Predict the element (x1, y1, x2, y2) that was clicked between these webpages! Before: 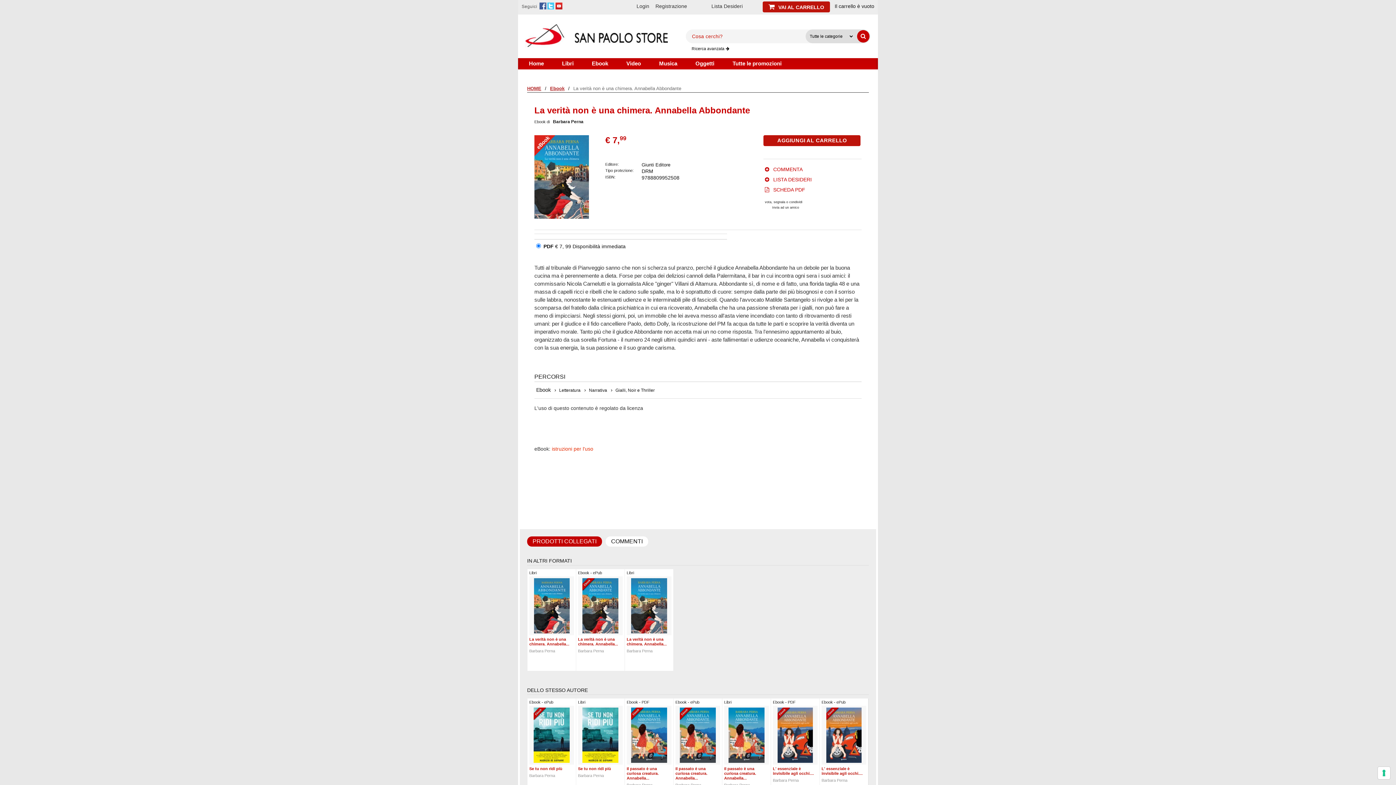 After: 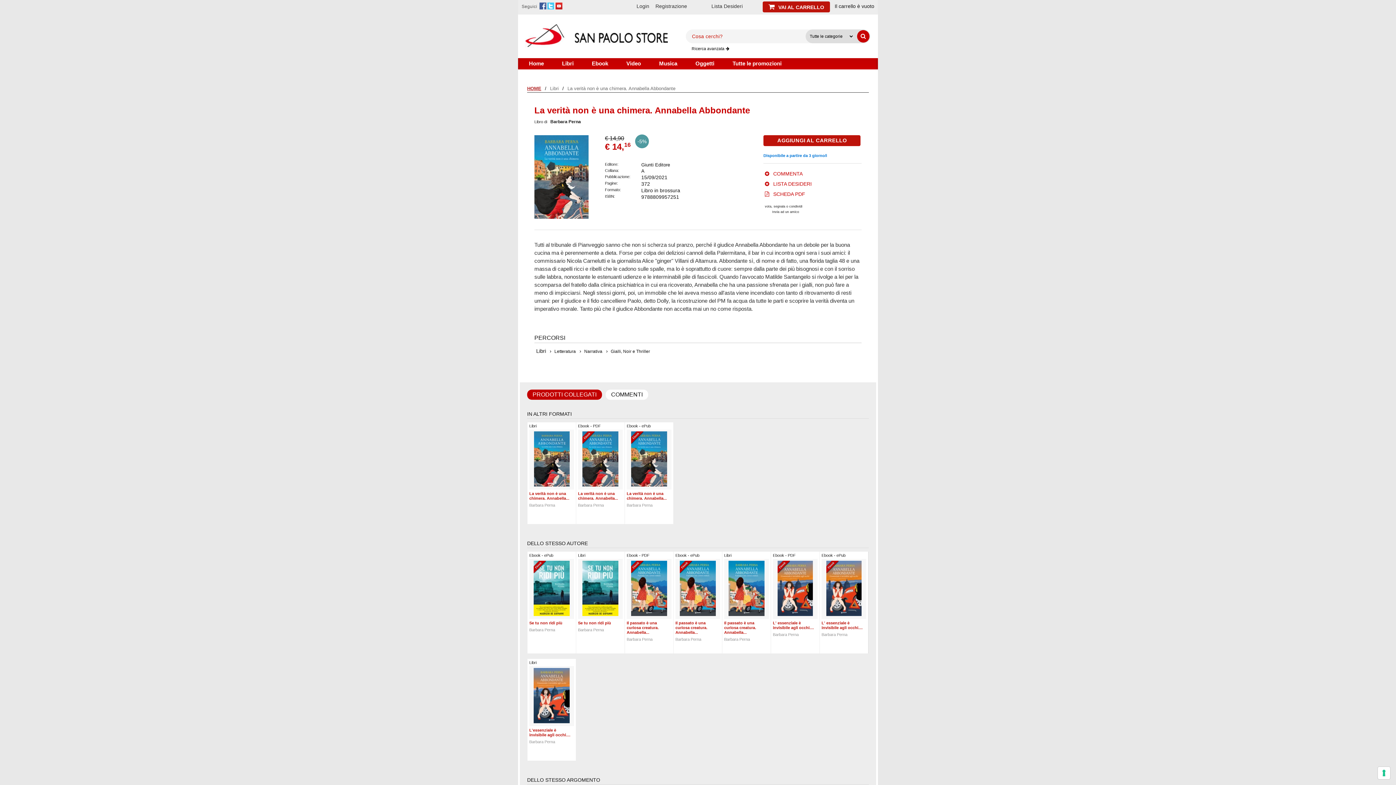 Action: bbox: (626, 601, 670, 610) label: La verità non è una chimera. Annabella...